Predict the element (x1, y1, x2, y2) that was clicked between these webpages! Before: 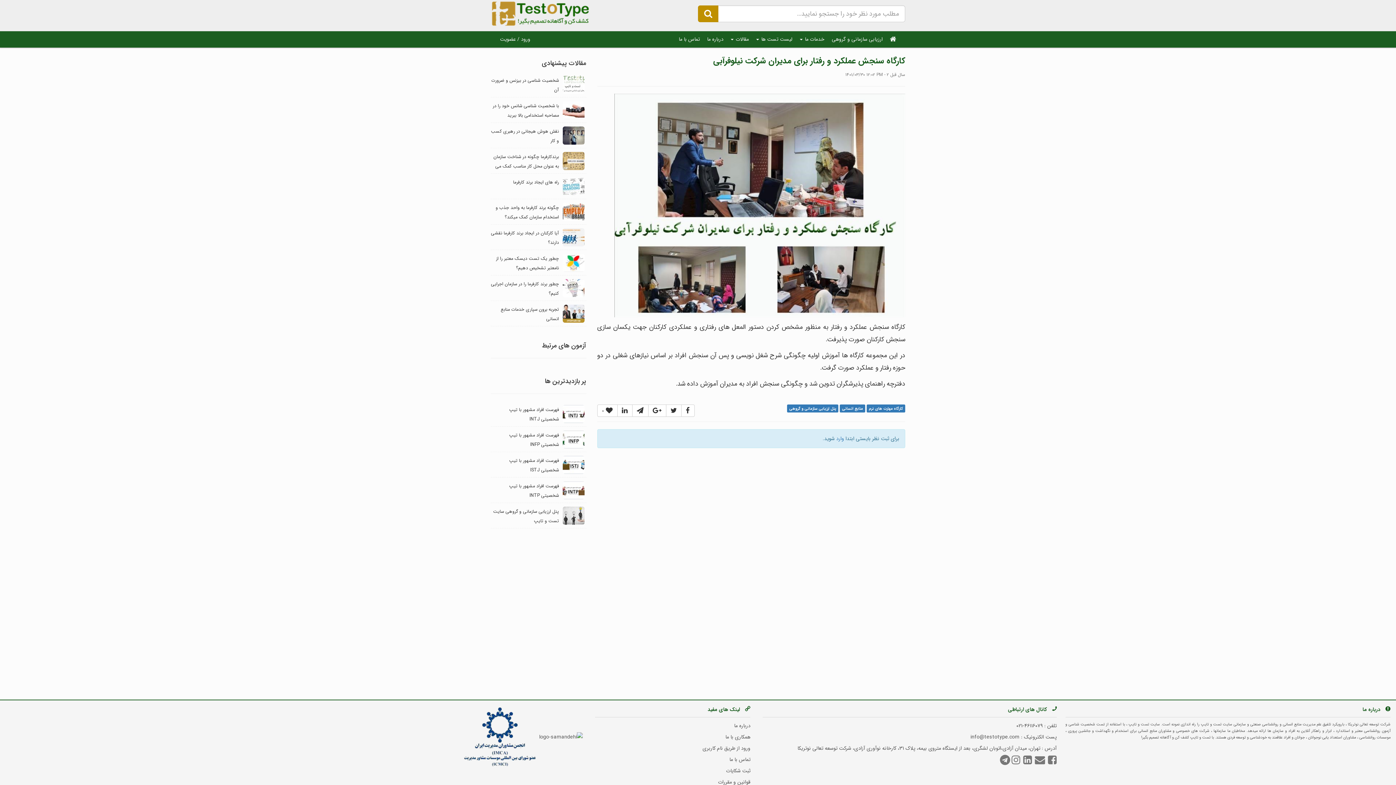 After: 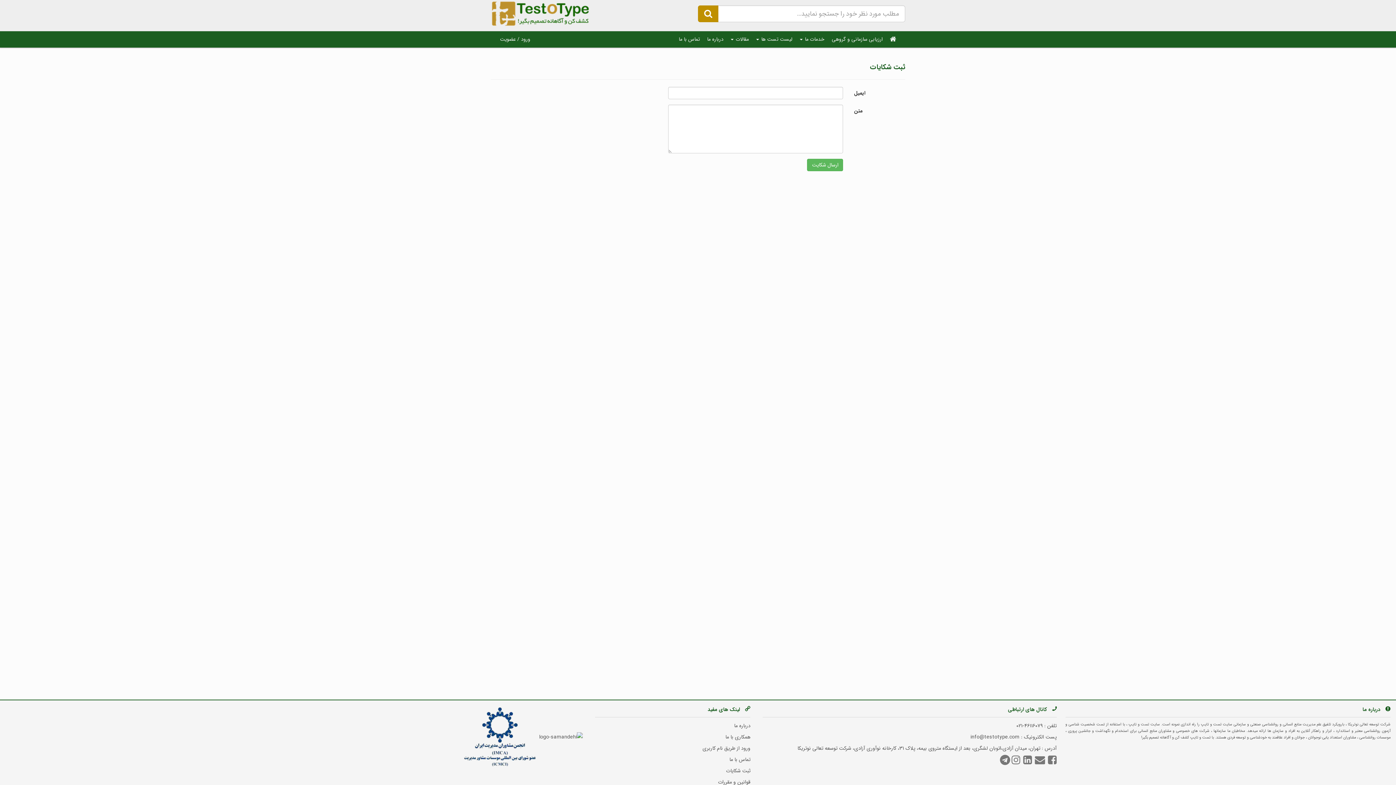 Action: label: ثبت شکایات bbox: (726, 767, 750, 775)